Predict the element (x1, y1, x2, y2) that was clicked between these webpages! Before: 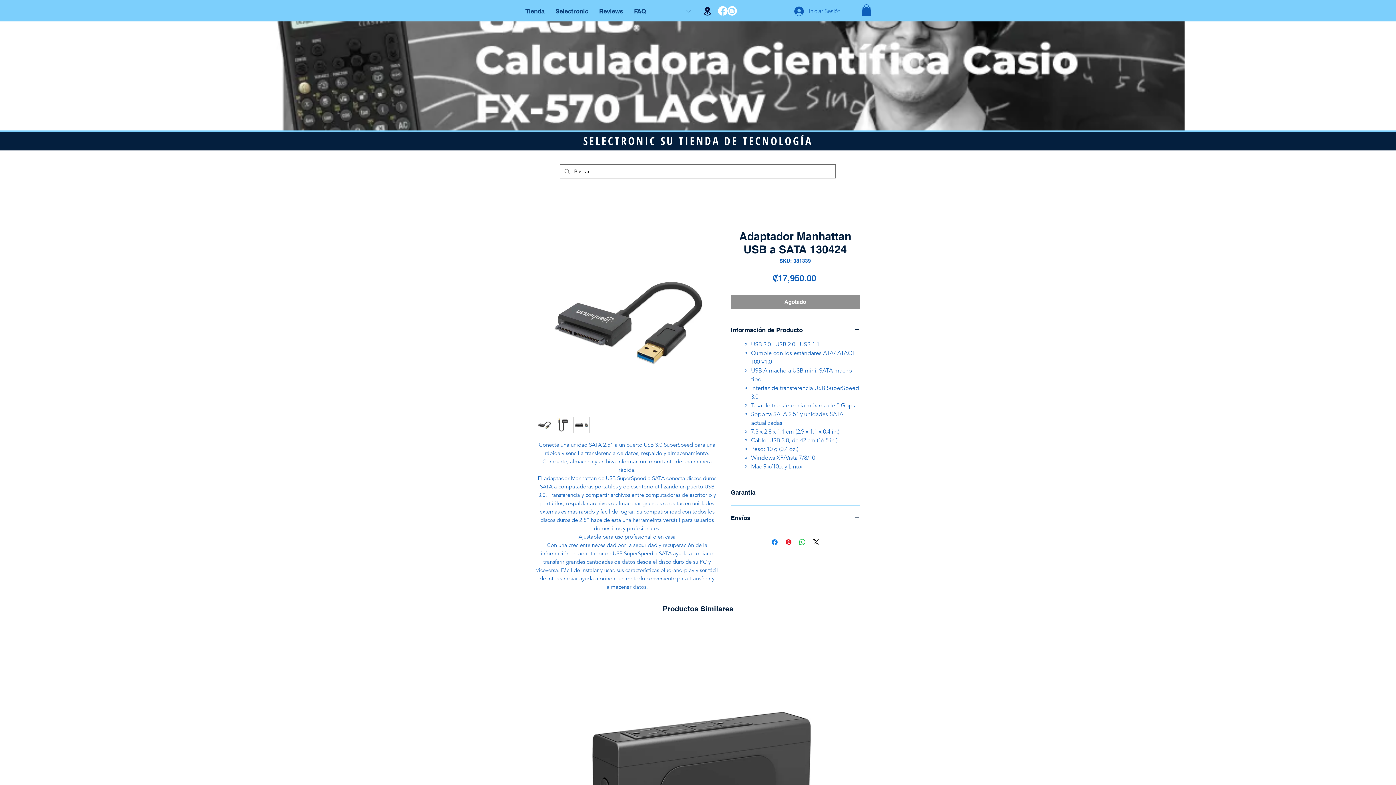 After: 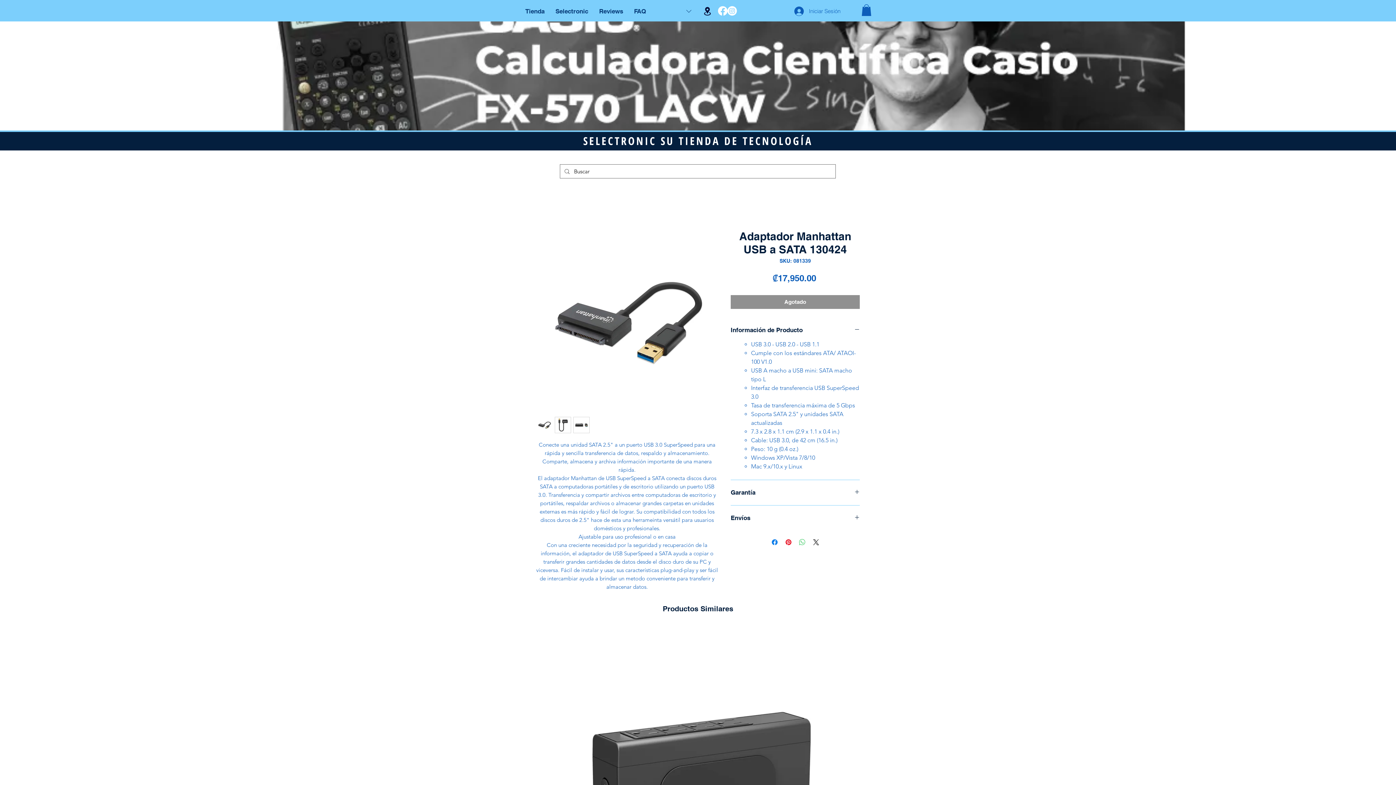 Action: label: Compartir en WhatsApp bbox: (798, 538, 806, 547)